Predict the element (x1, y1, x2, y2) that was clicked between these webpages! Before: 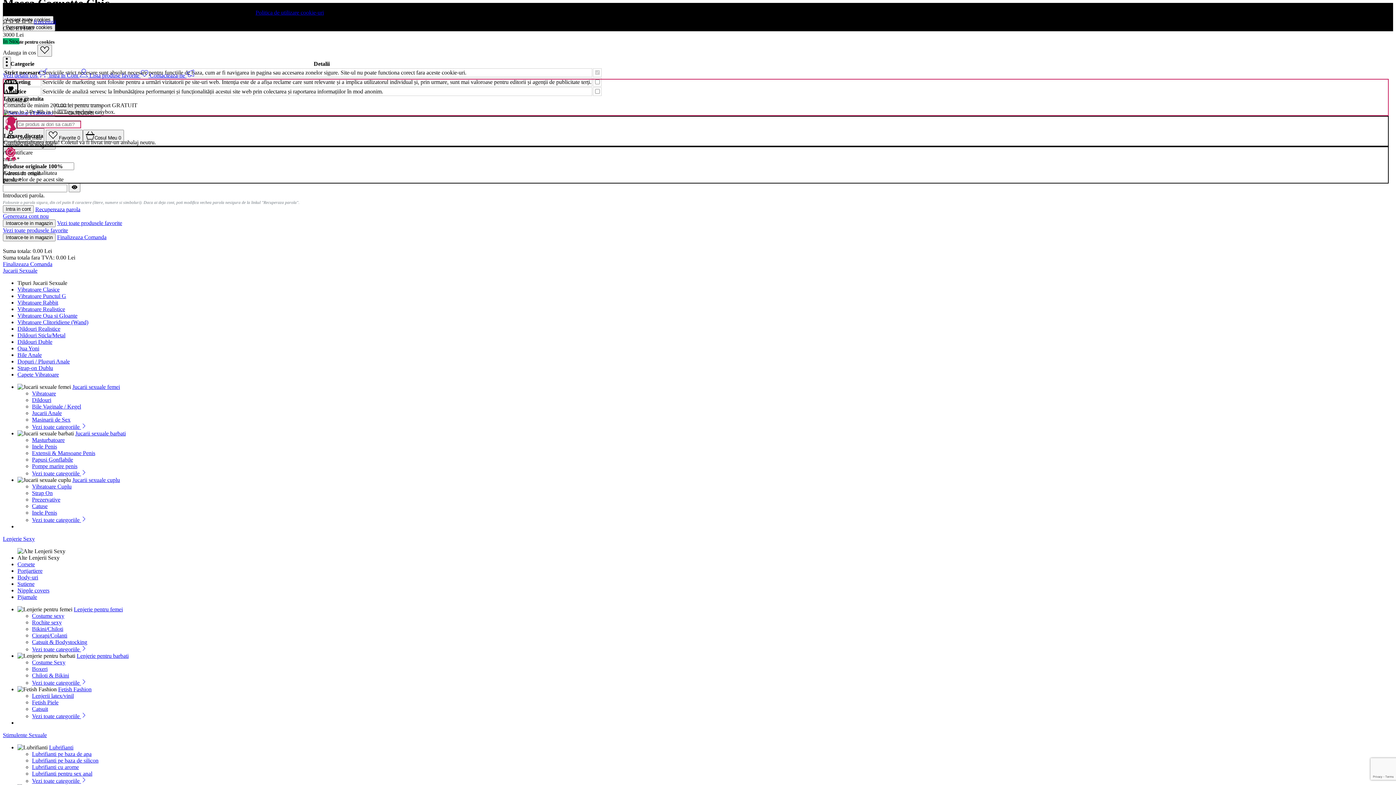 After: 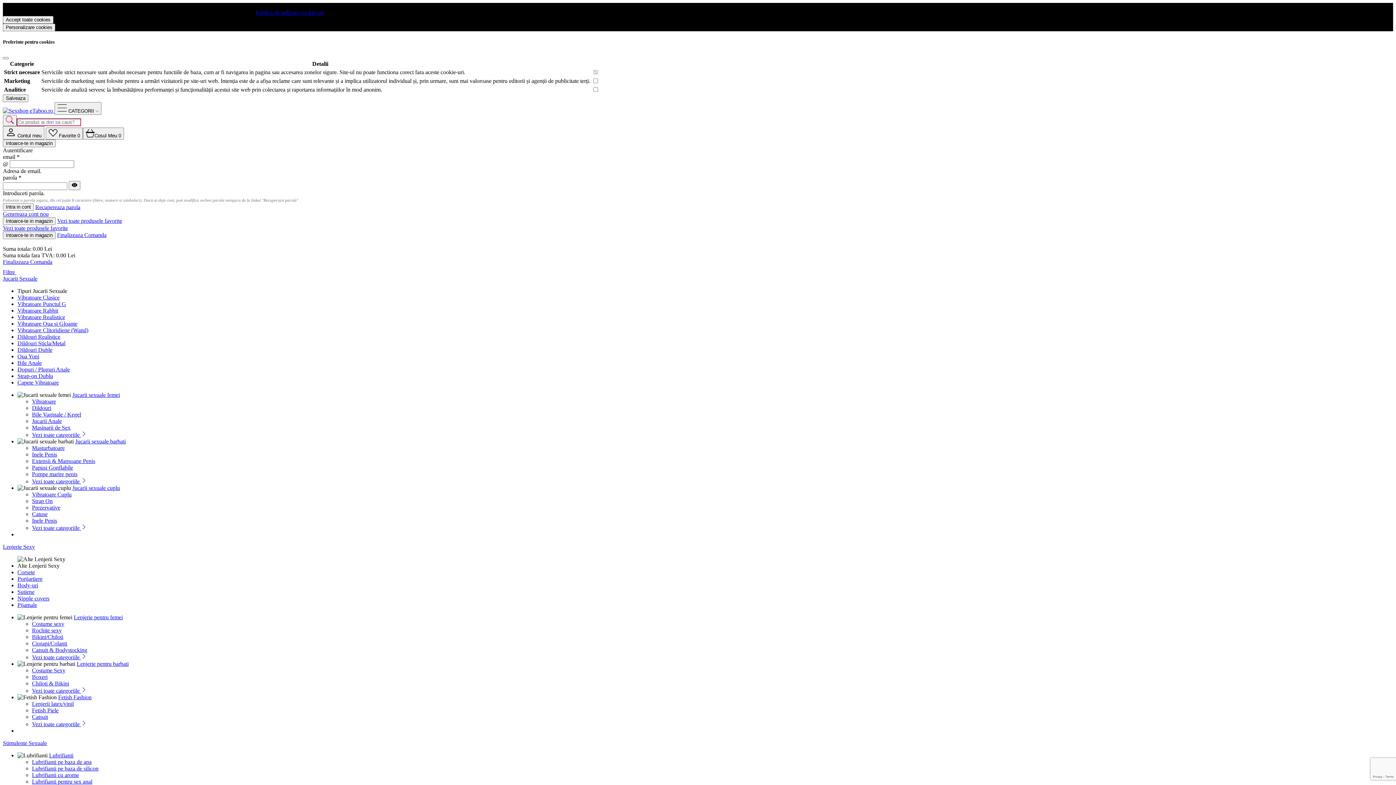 Action: bbox: (17, 325, 60, 332) label: Dildouri Realistice